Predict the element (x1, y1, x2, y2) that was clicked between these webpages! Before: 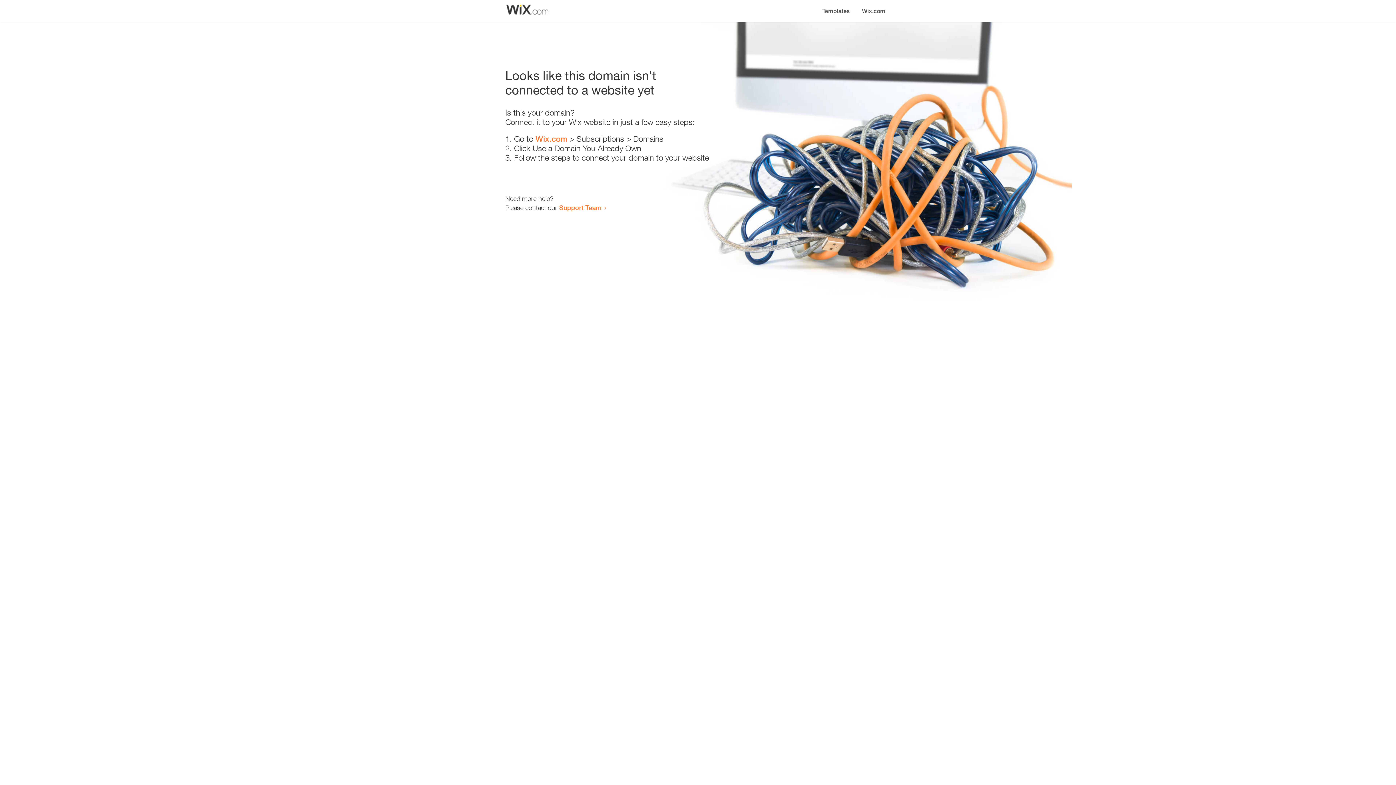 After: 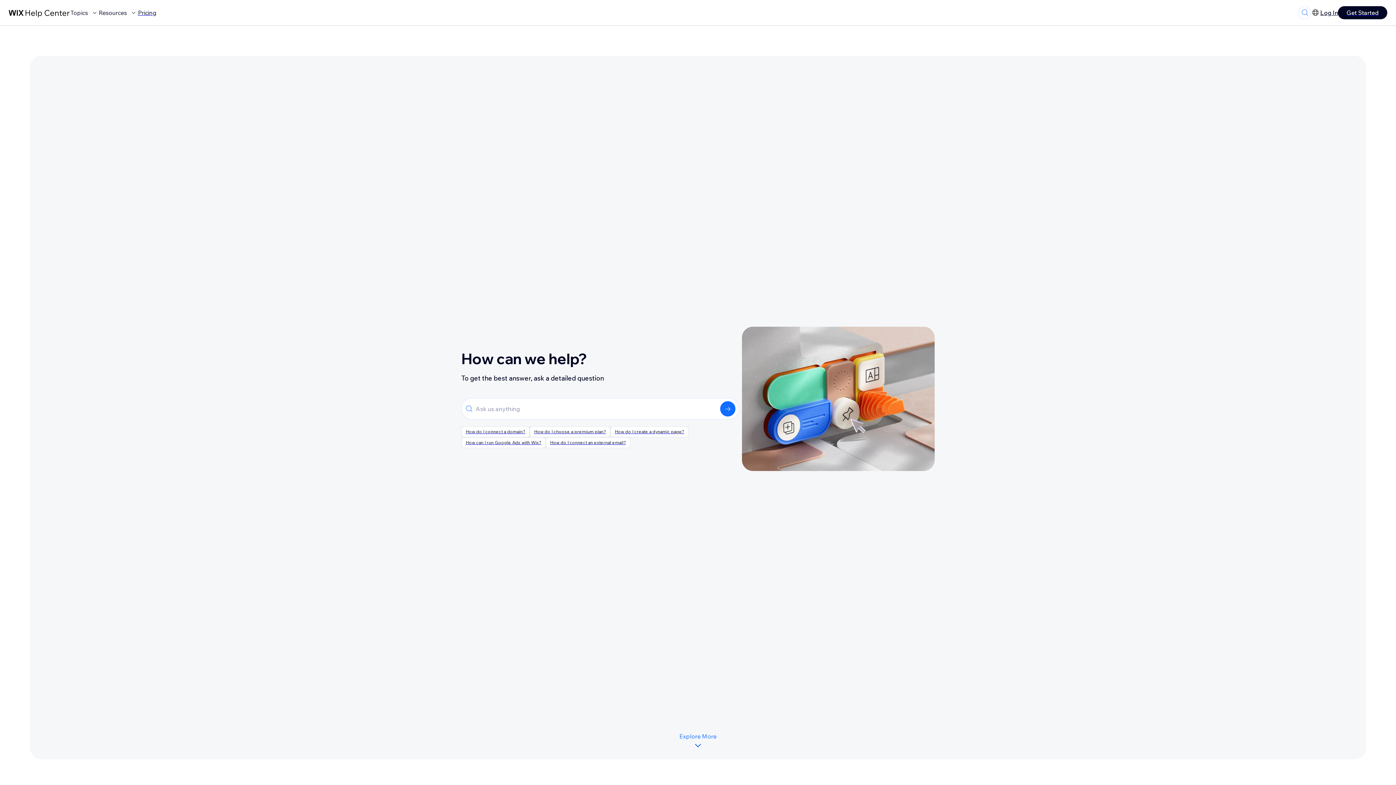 Action: bbox: (559, 203, 601, 211) label: Support Team